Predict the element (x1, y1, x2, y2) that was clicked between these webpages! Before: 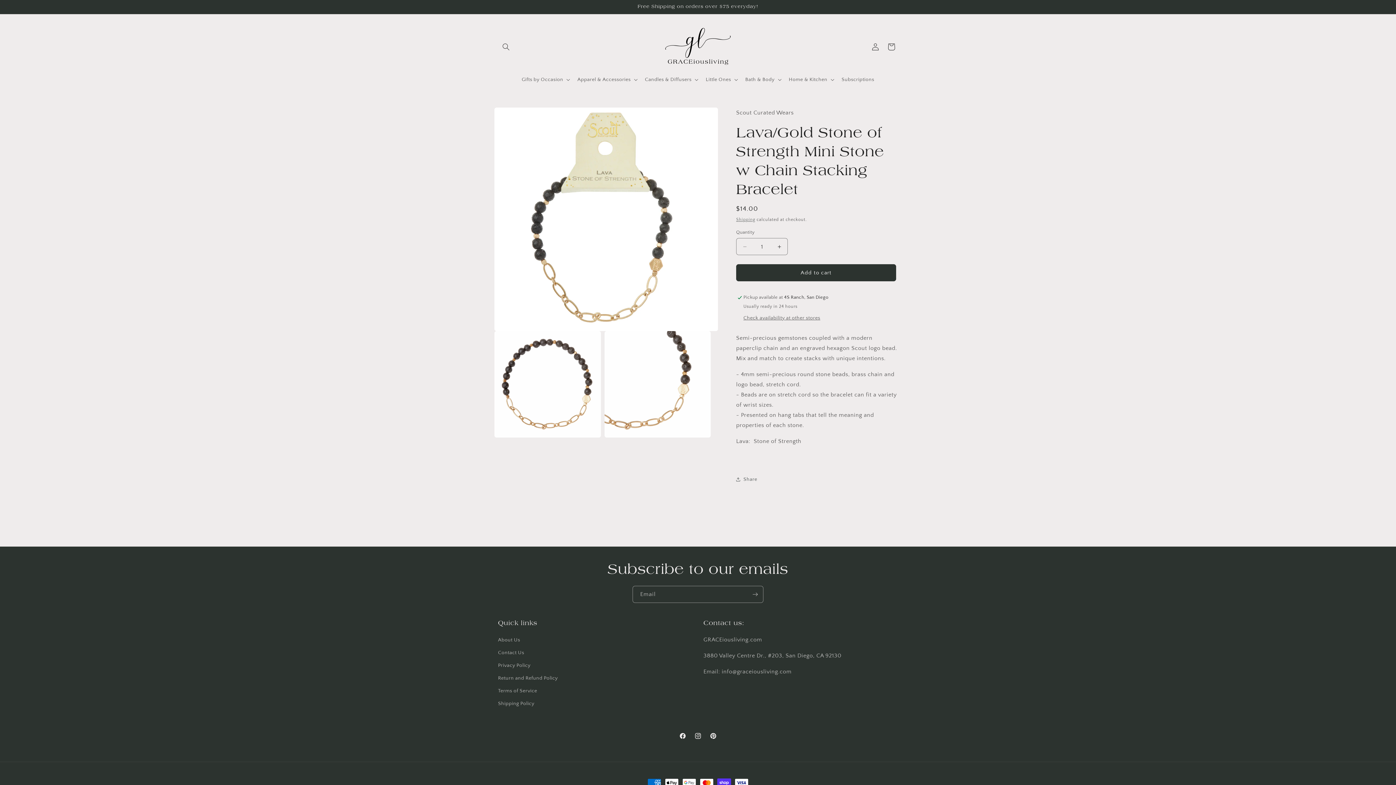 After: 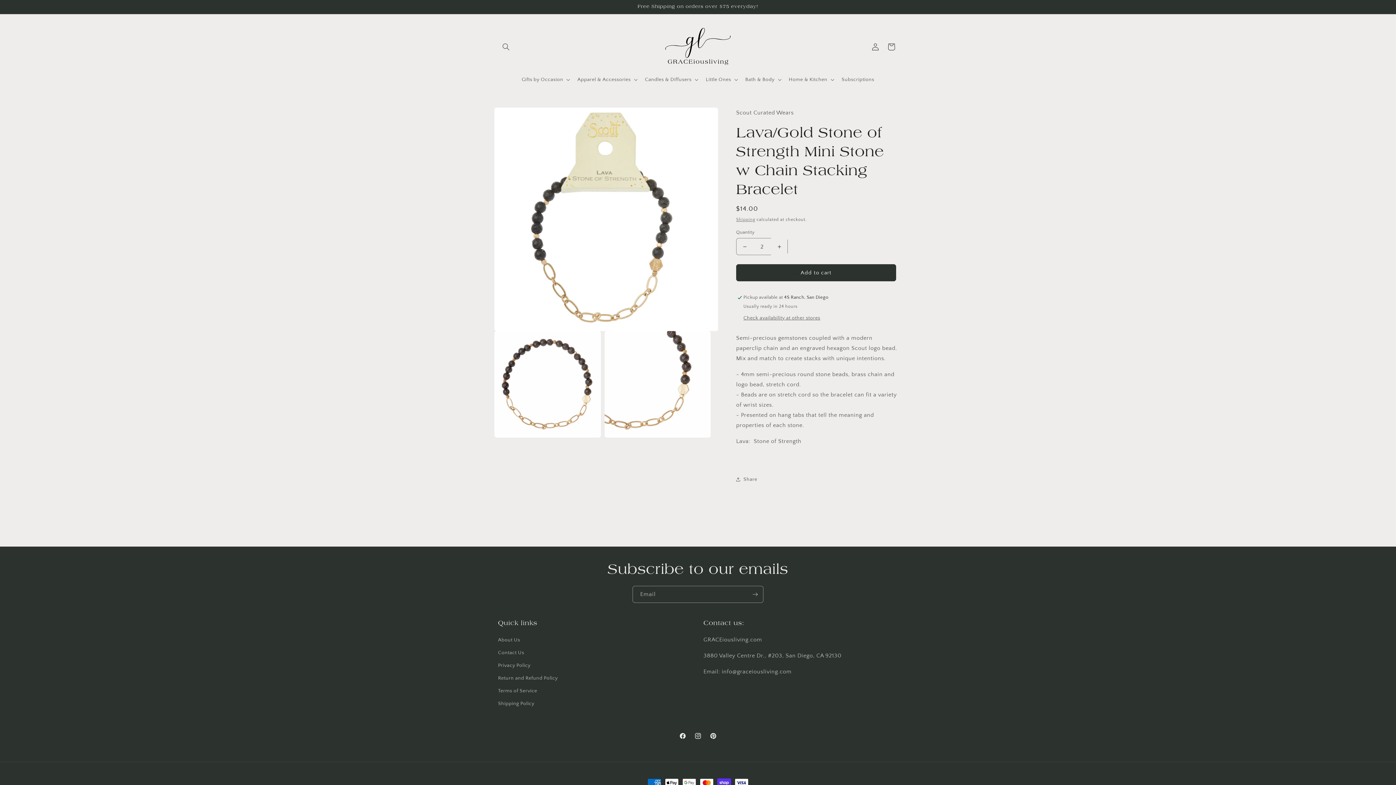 Action: bbox: (771, 238, 787, 255) label: Increase quantity for Lava/Gold Stone of Strength Mini Stone w Chain Stacking Bracelet